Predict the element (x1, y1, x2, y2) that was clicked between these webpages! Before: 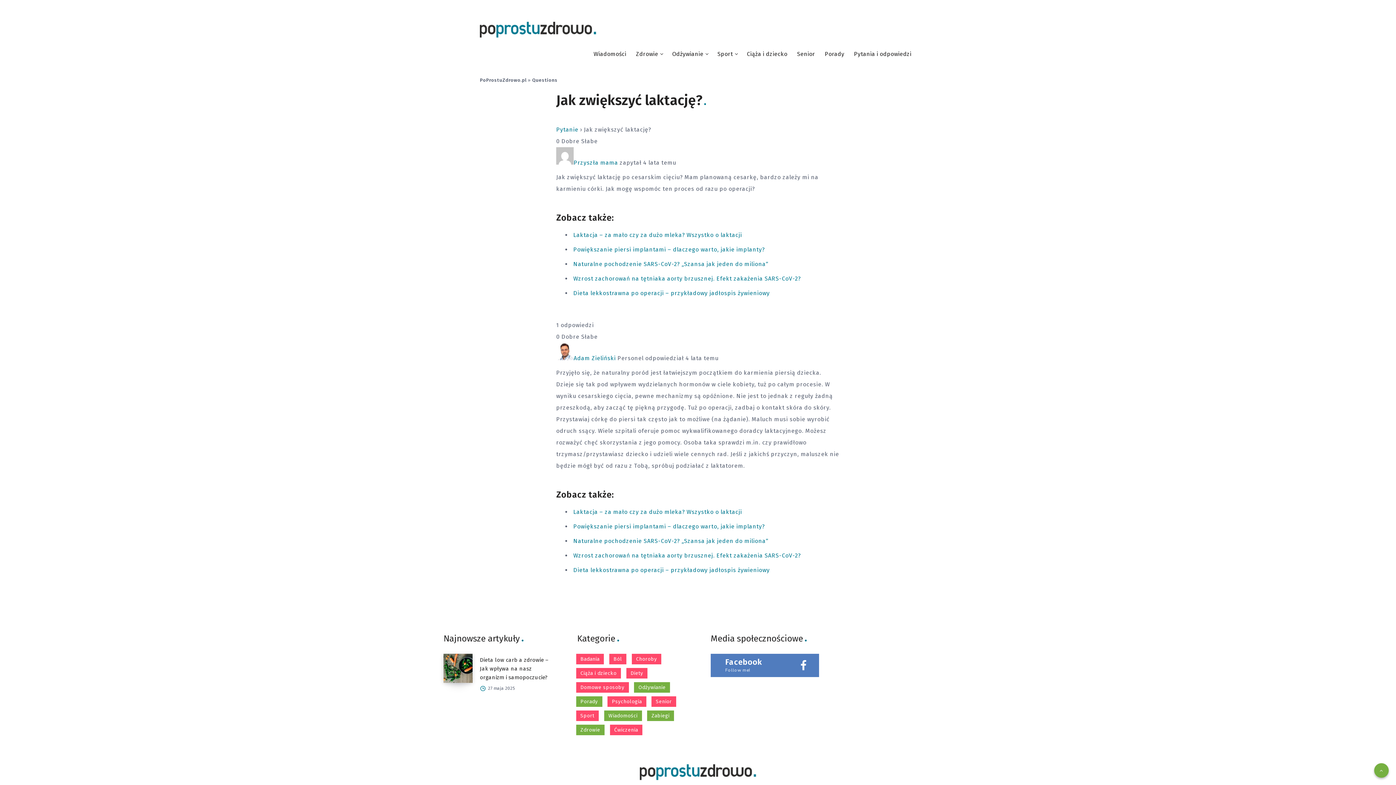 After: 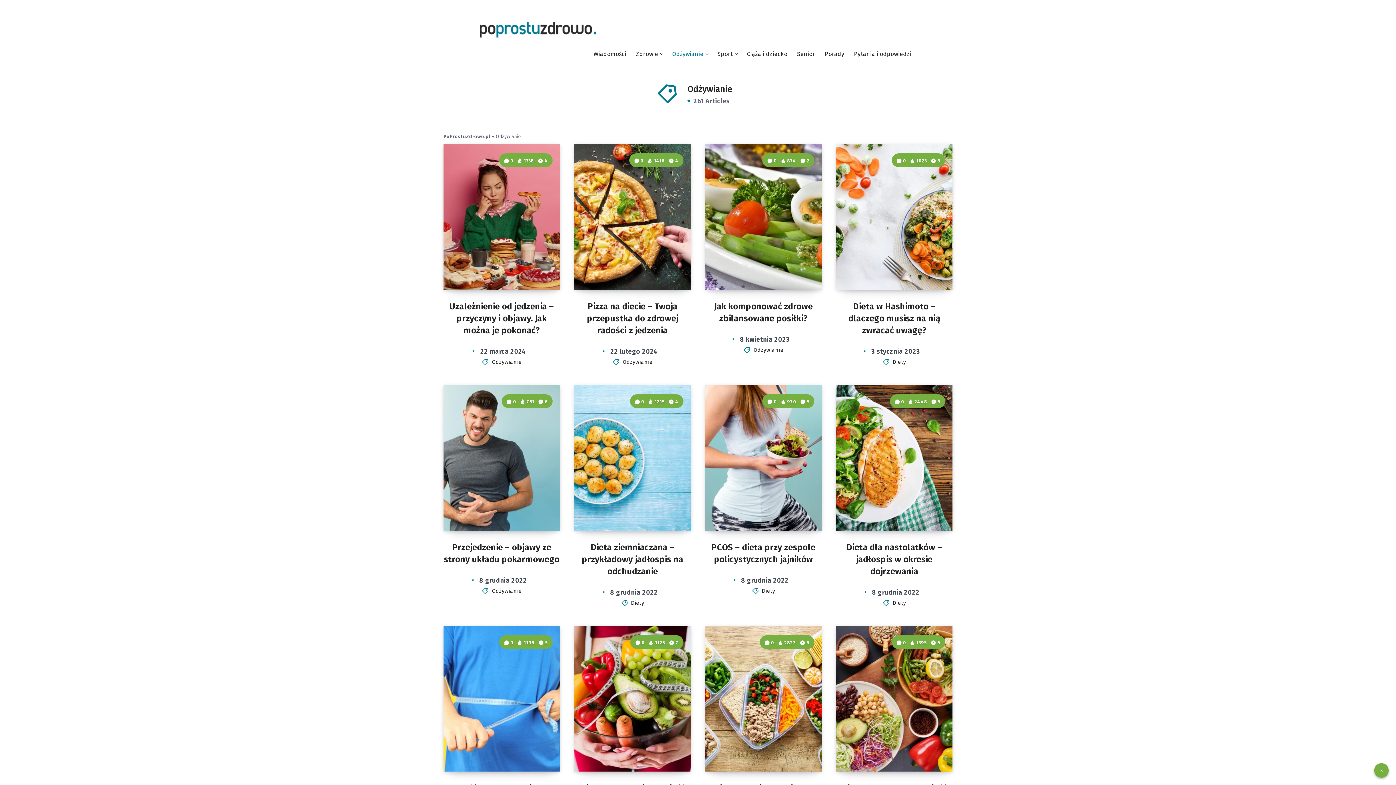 Action: label: Odżywianie (139 elementów) bbox: (634, 682, 670, 693)